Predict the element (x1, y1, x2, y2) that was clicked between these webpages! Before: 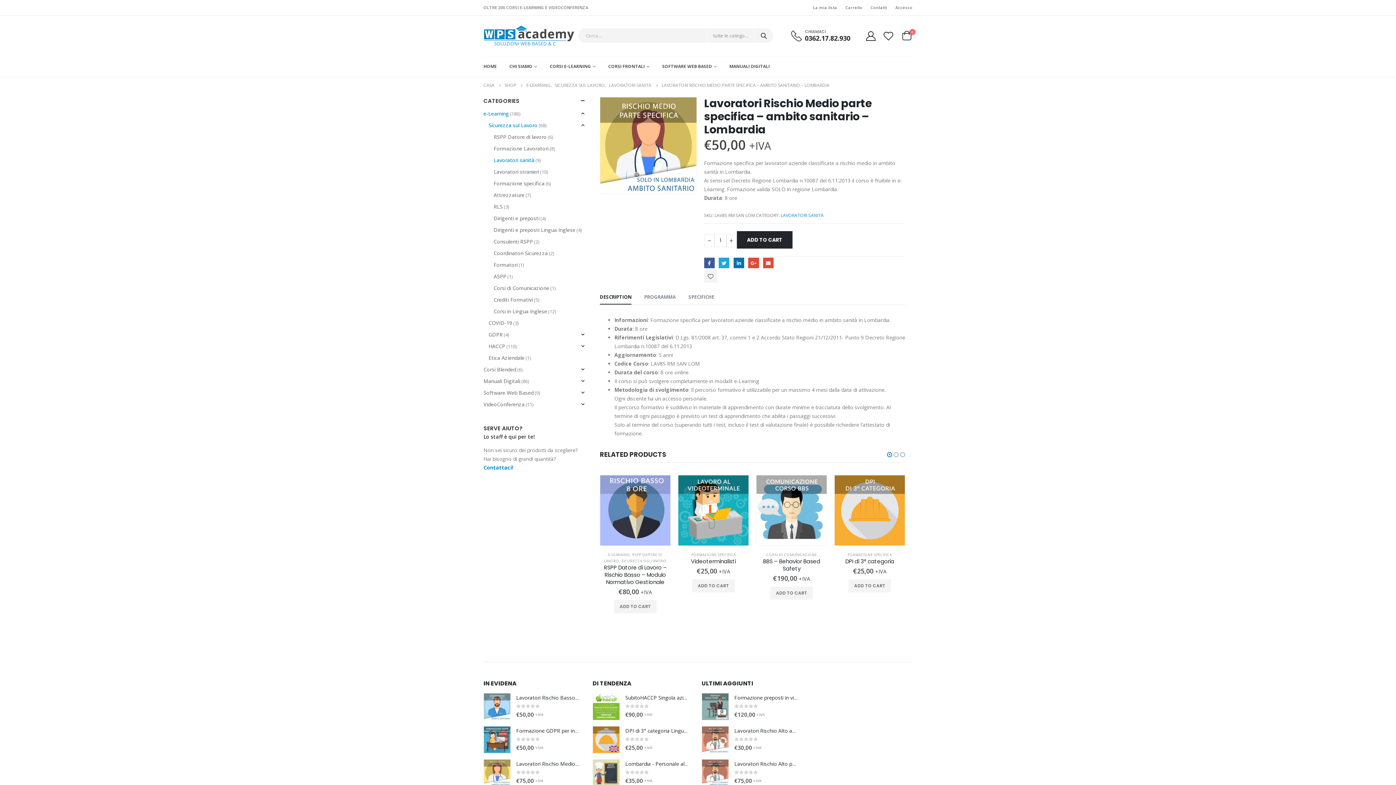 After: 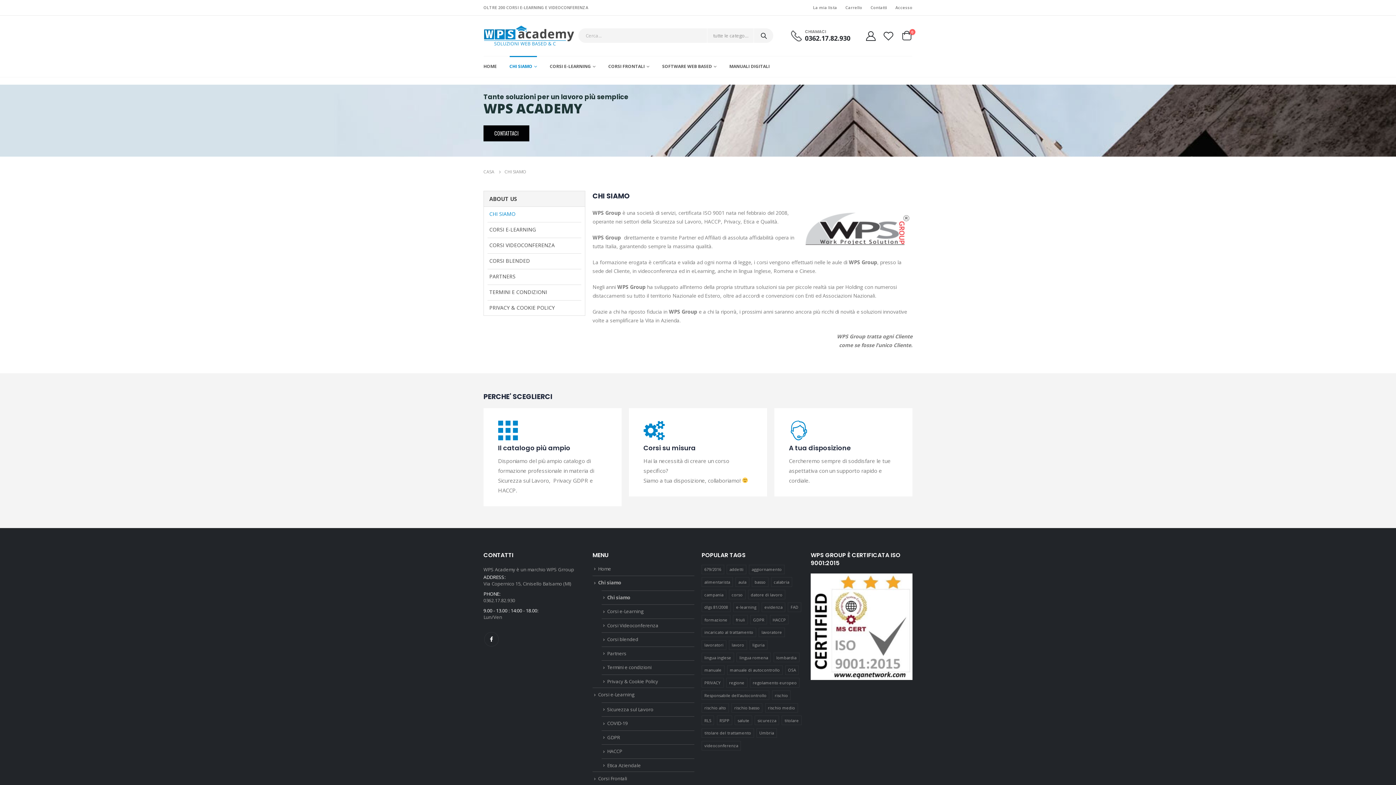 Action: bbox: (509, 55, 537, 76) label: CHI SIAMO